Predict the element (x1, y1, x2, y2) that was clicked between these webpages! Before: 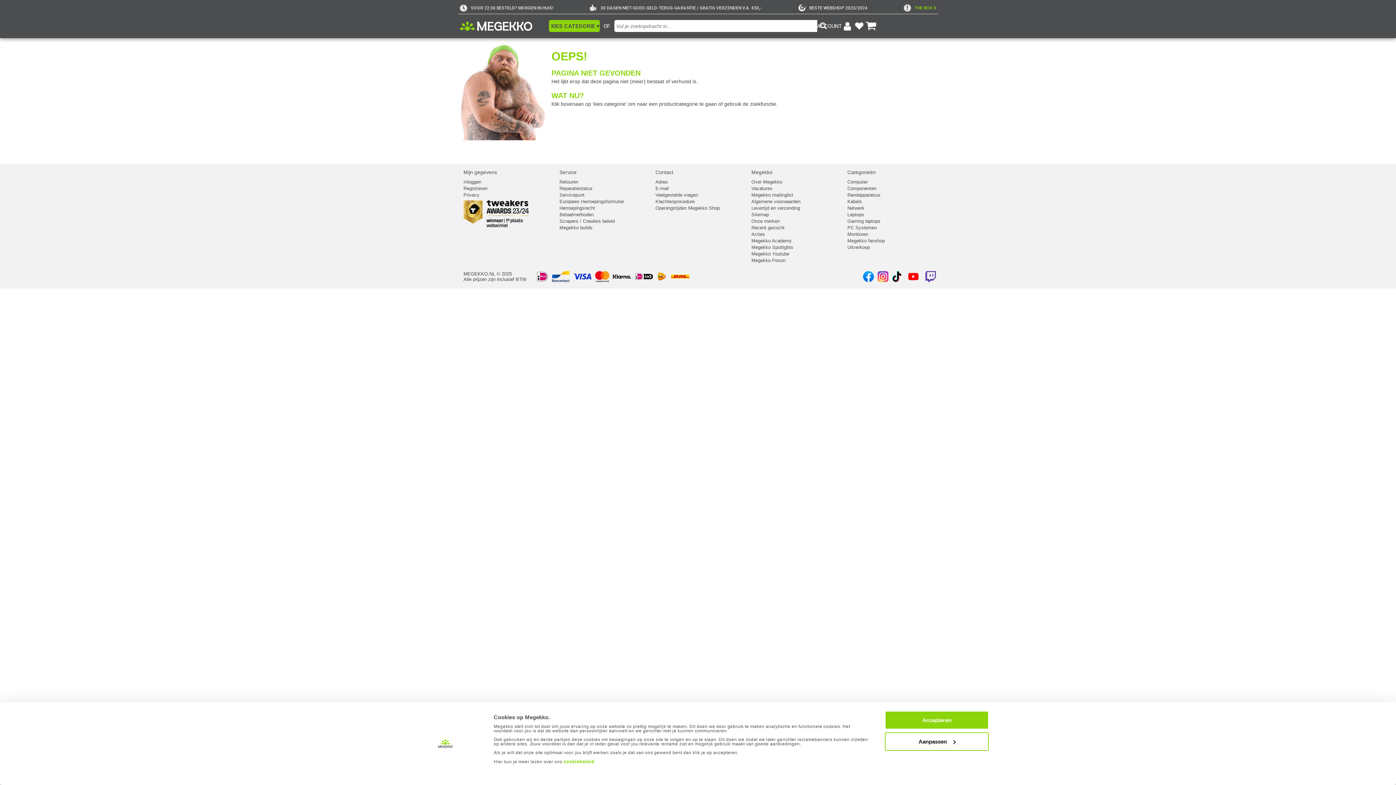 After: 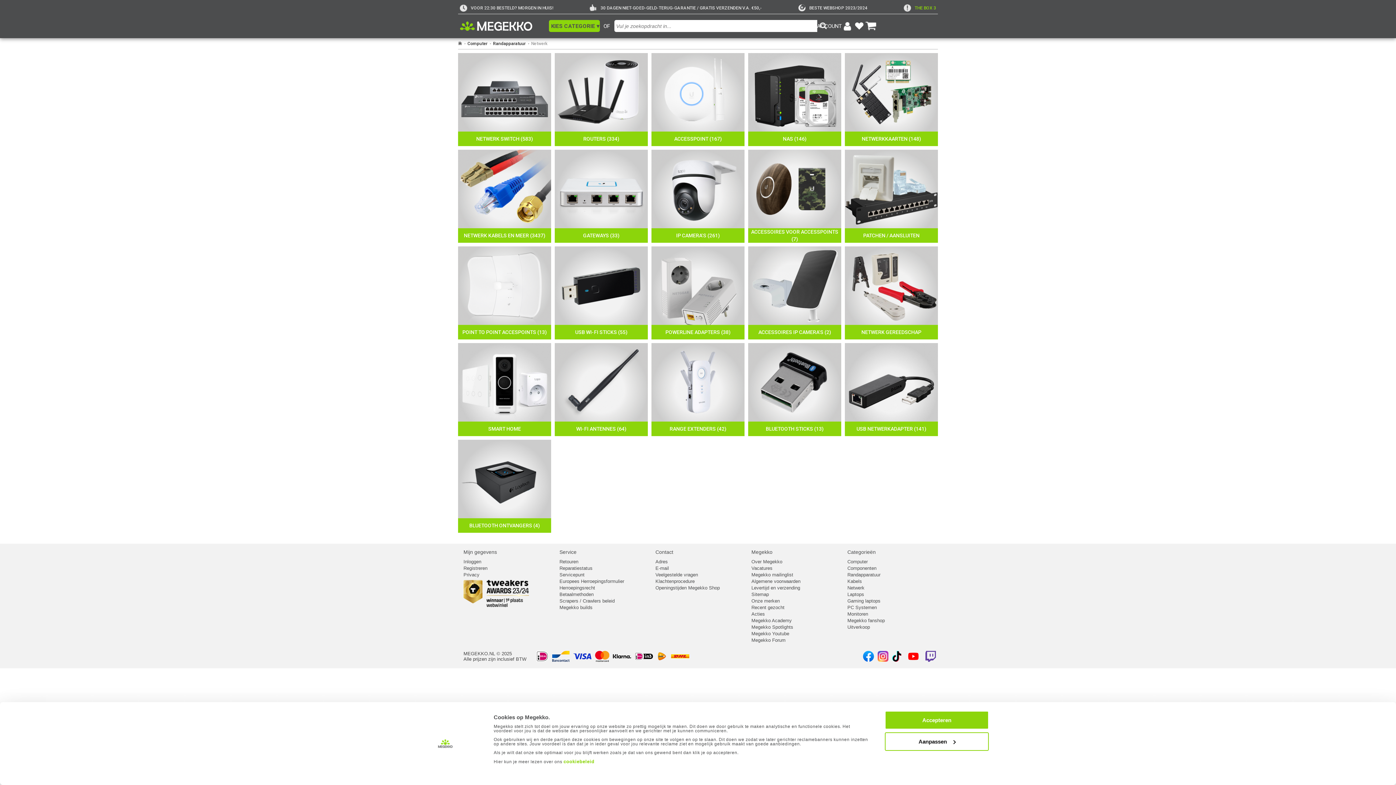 Action: label: Netwerk bbox: (842, 205, 938, 211)